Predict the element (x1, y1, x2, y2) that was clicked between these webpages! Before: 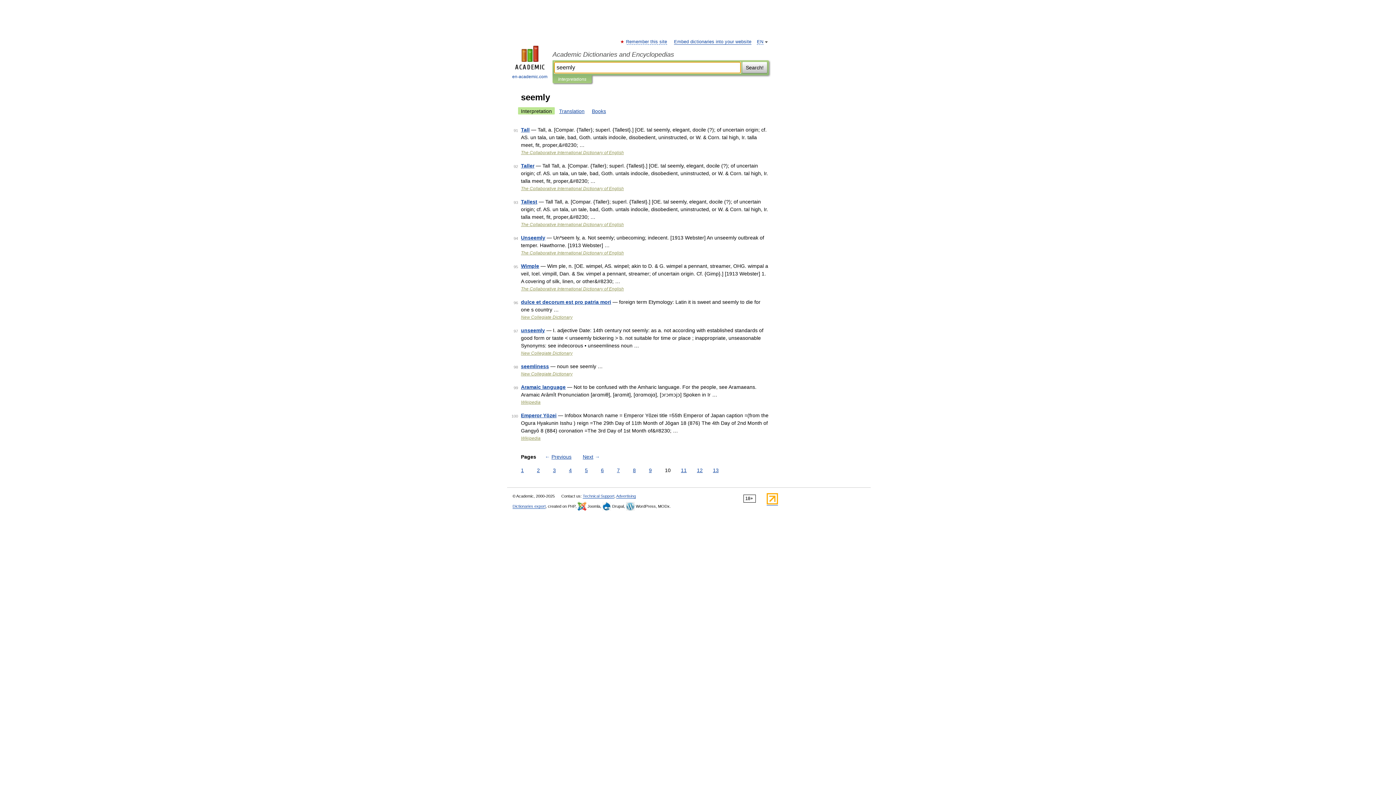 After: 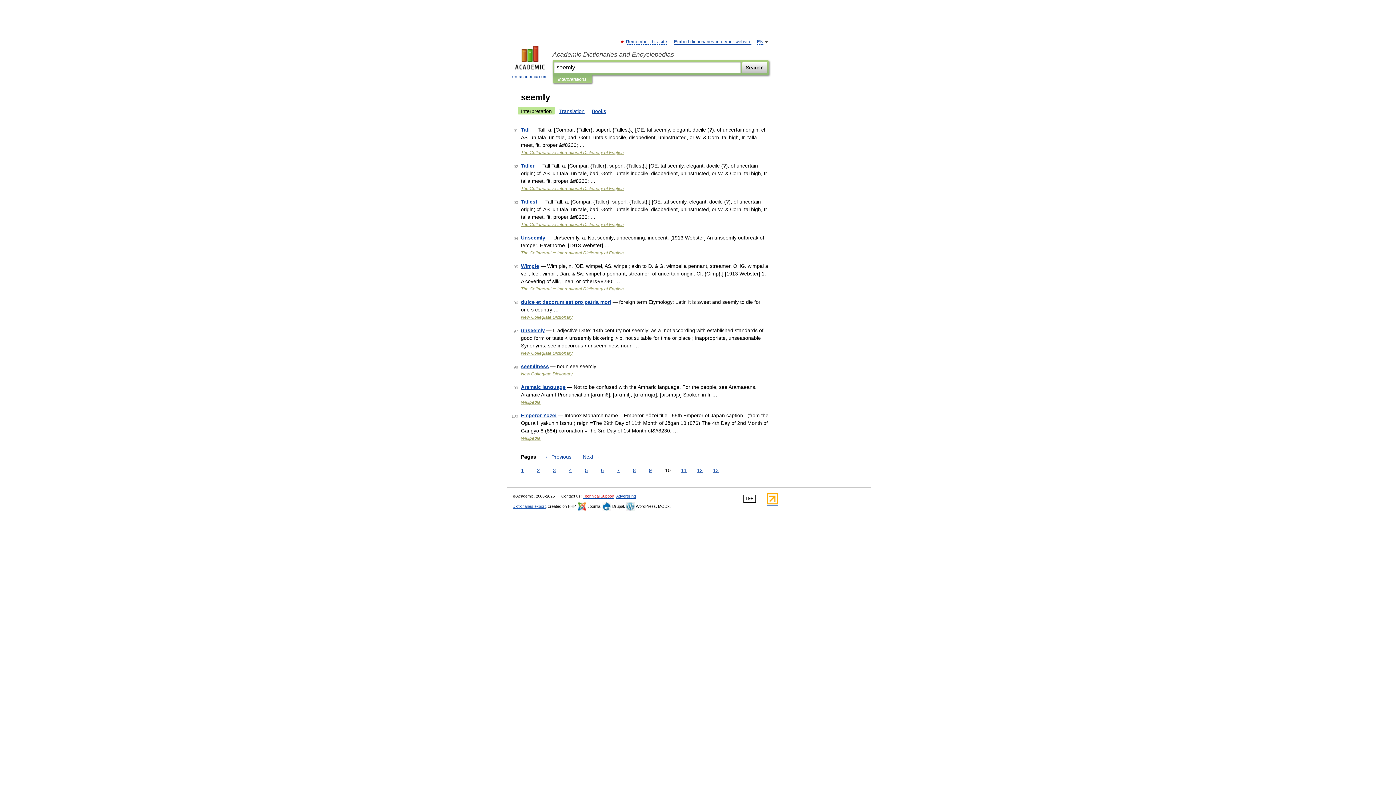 Action: bbox: (582, 494, 614, 498) label: Technical Support